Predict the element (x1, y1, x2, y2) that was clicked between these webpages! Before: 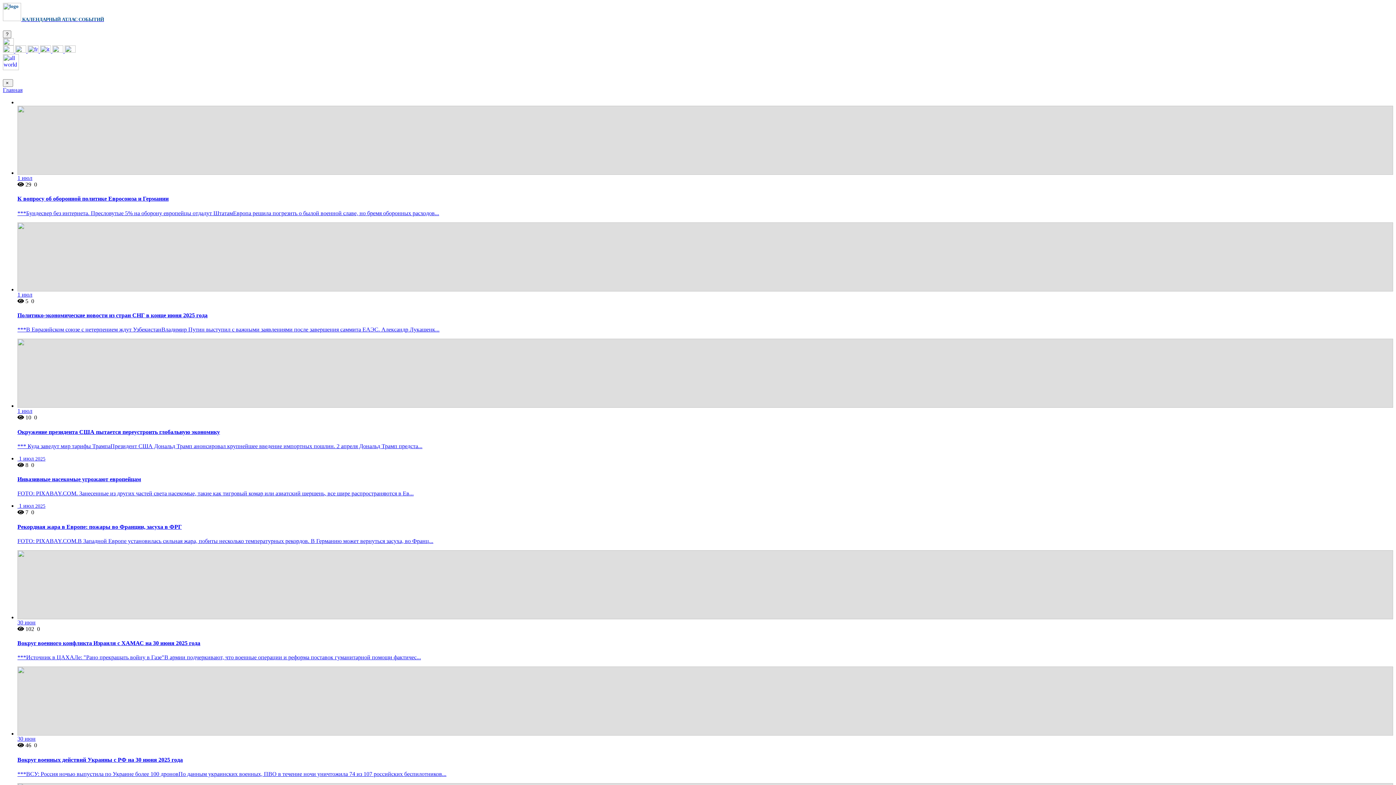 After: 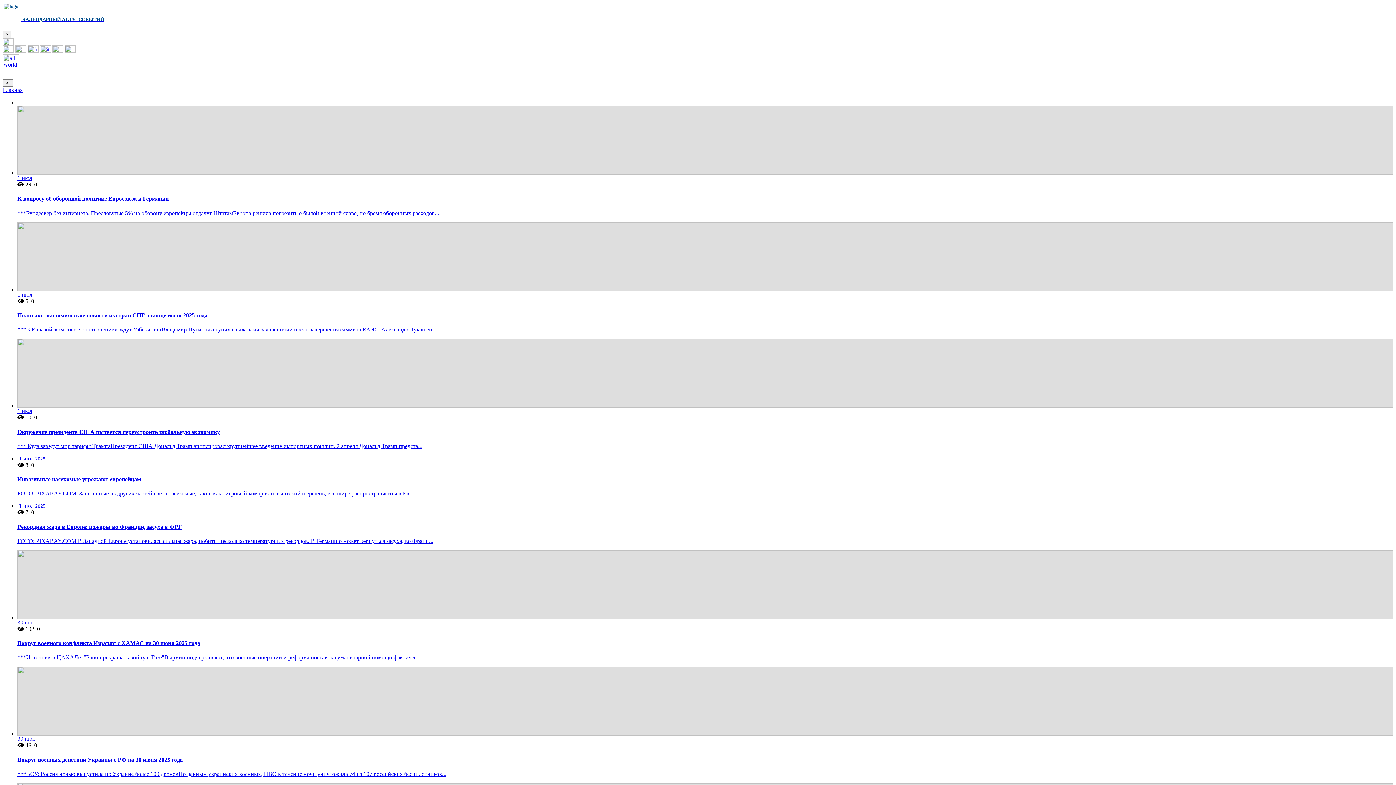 Action: bbox: (32, 181, 37, 187) label:  0